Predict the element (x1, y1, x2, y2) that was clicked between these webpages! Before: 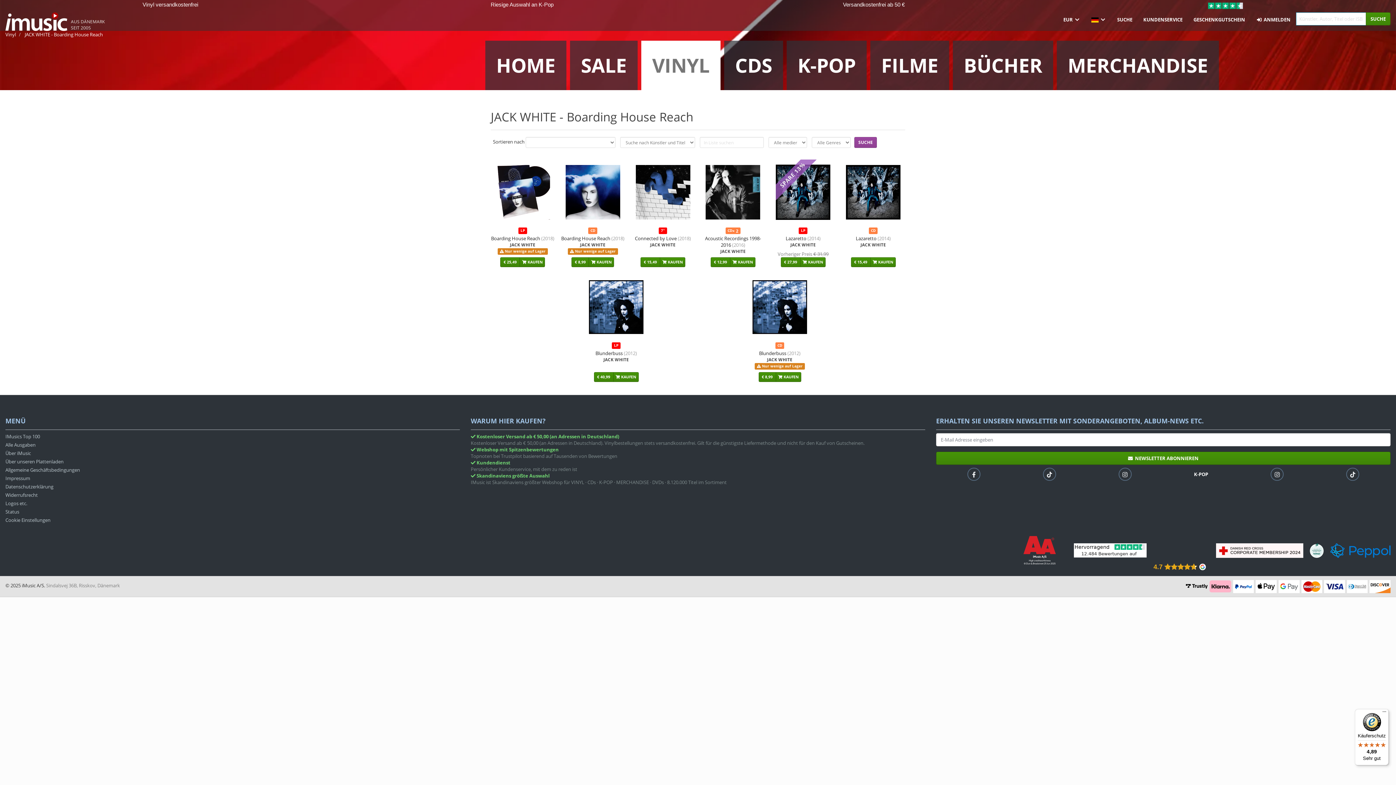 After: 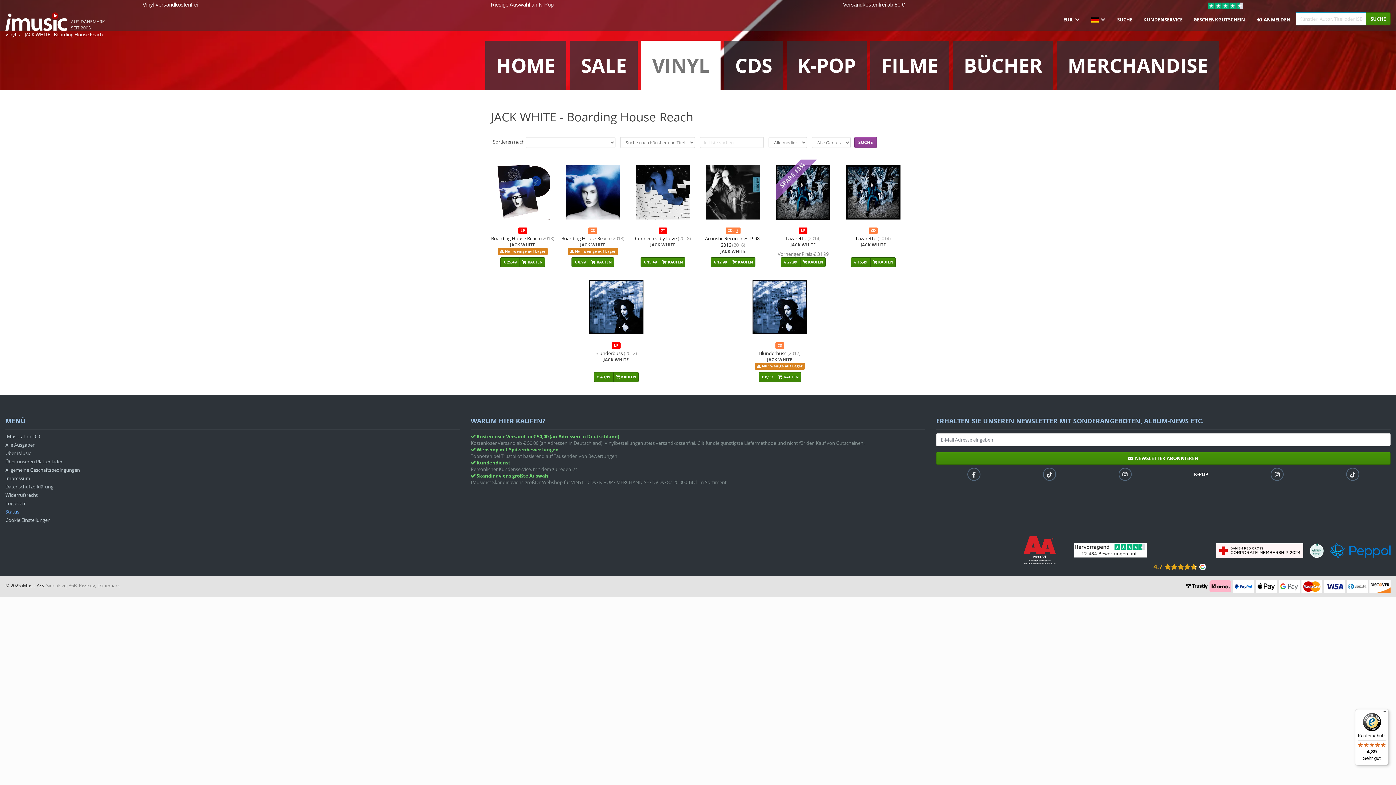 Action: bbox: (5, 508, 459, 517) label: Status